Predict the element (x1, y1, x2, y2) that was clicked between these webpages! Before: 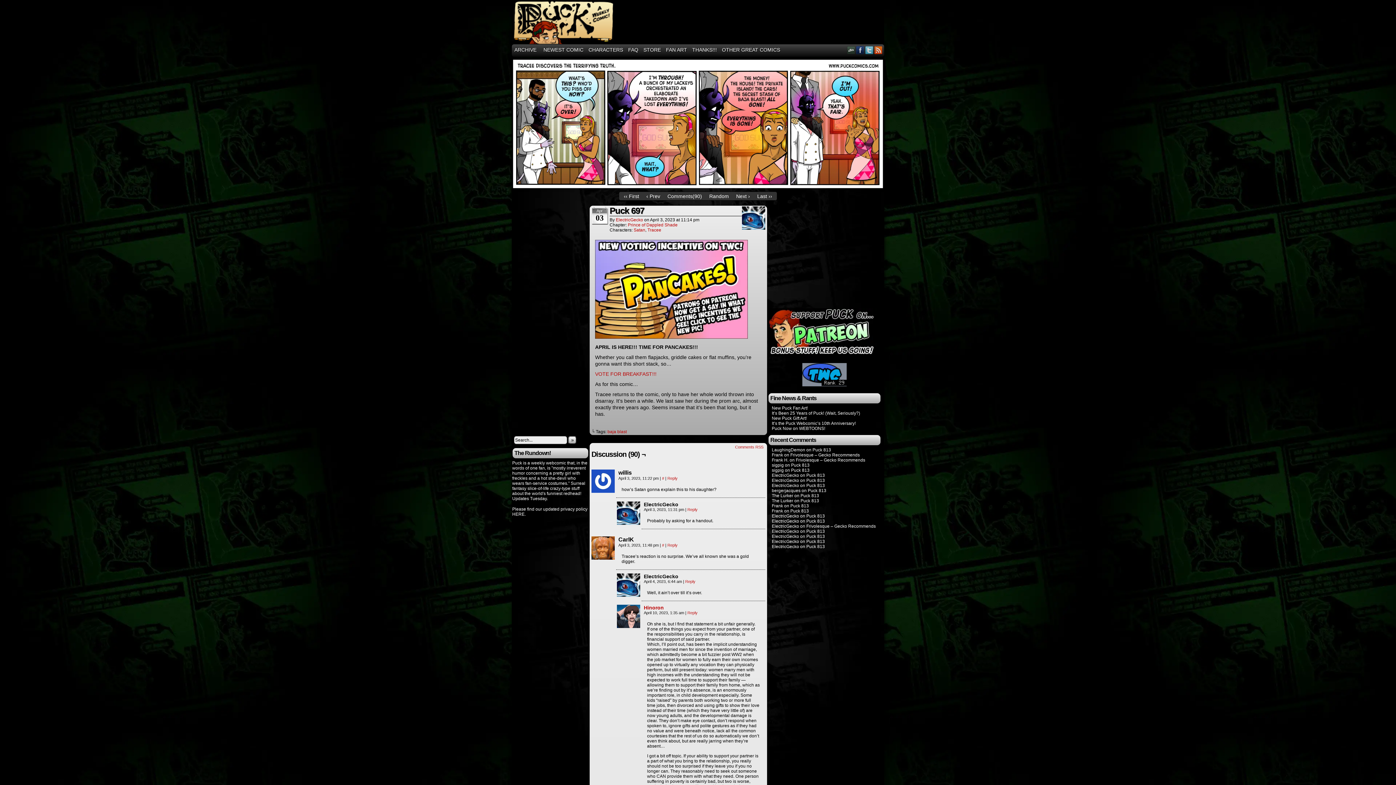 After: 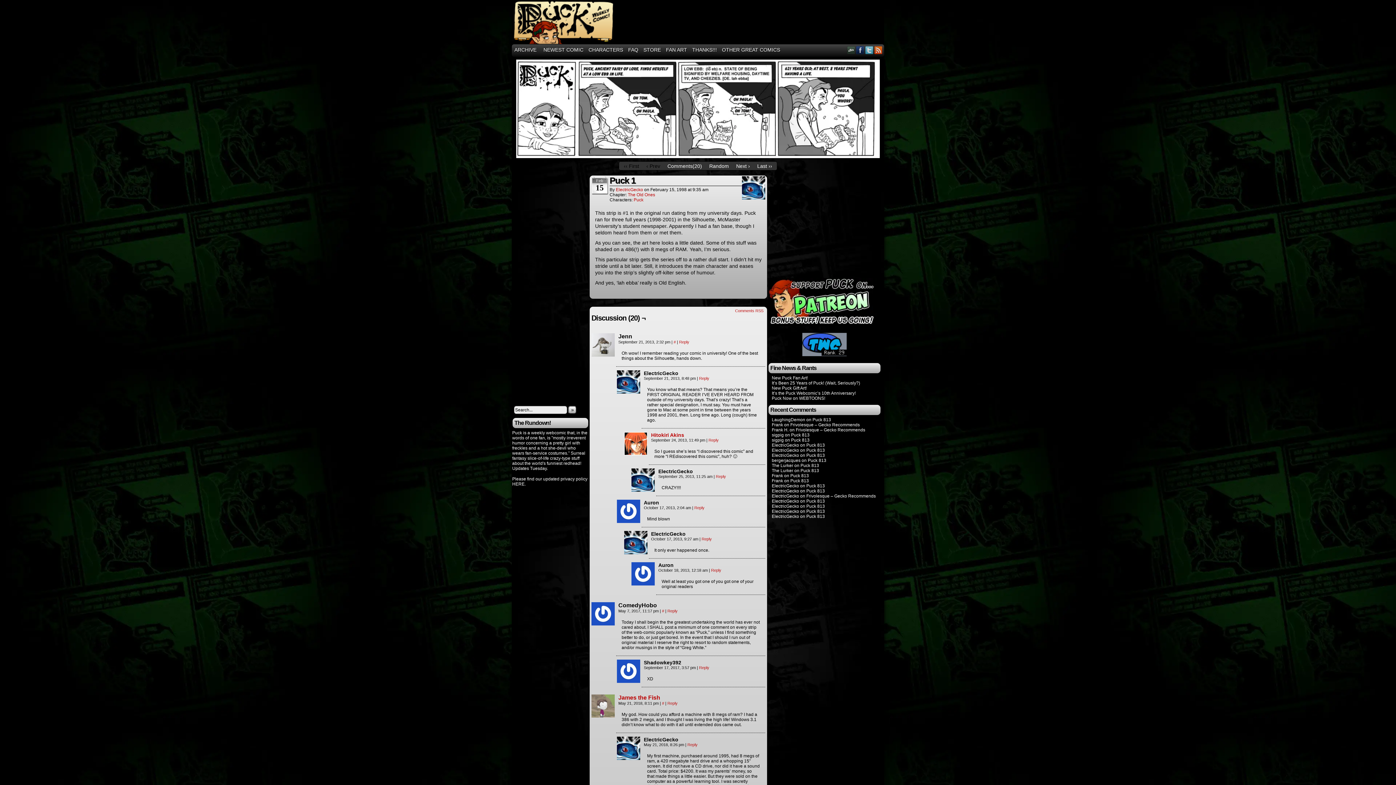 Action: bbox: (624, 193, 639, 199) label: ‹‹ First